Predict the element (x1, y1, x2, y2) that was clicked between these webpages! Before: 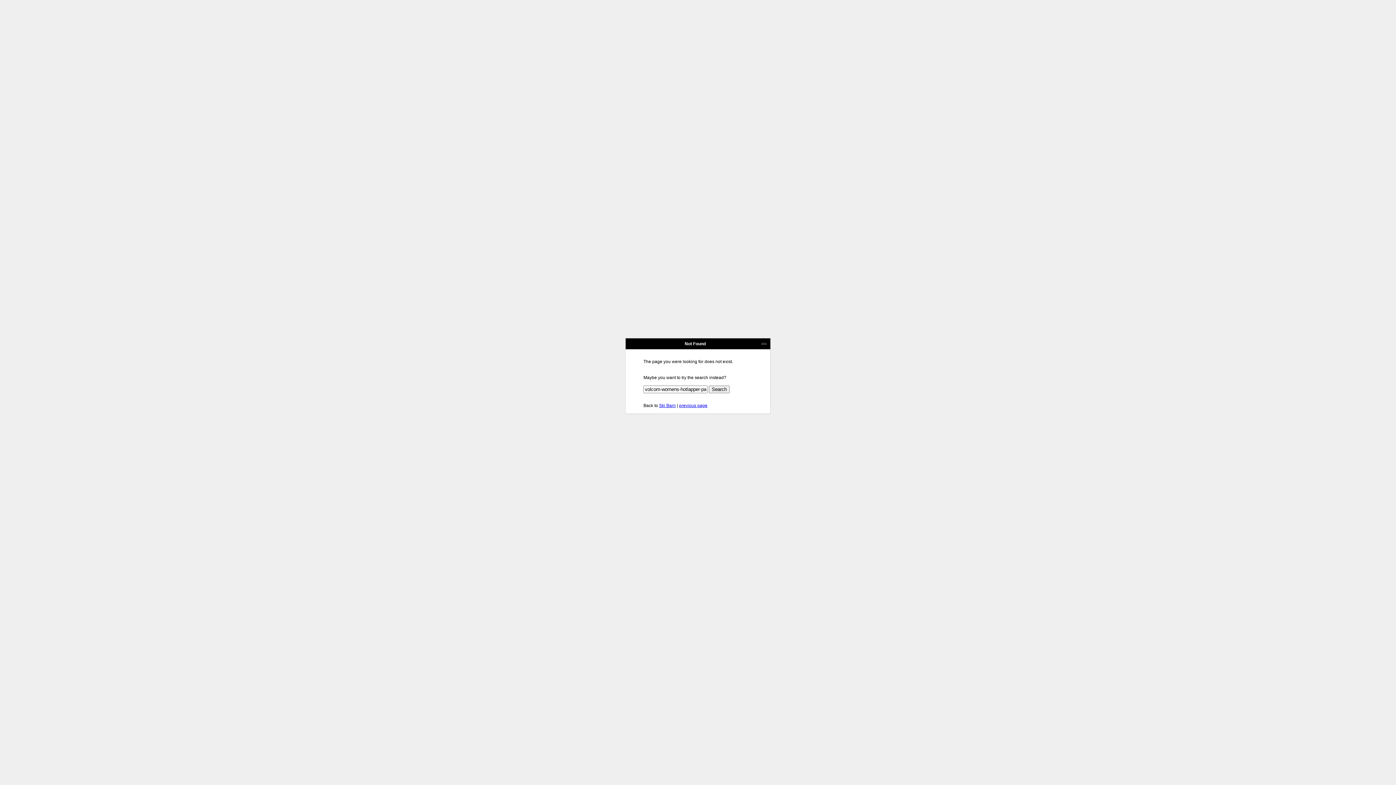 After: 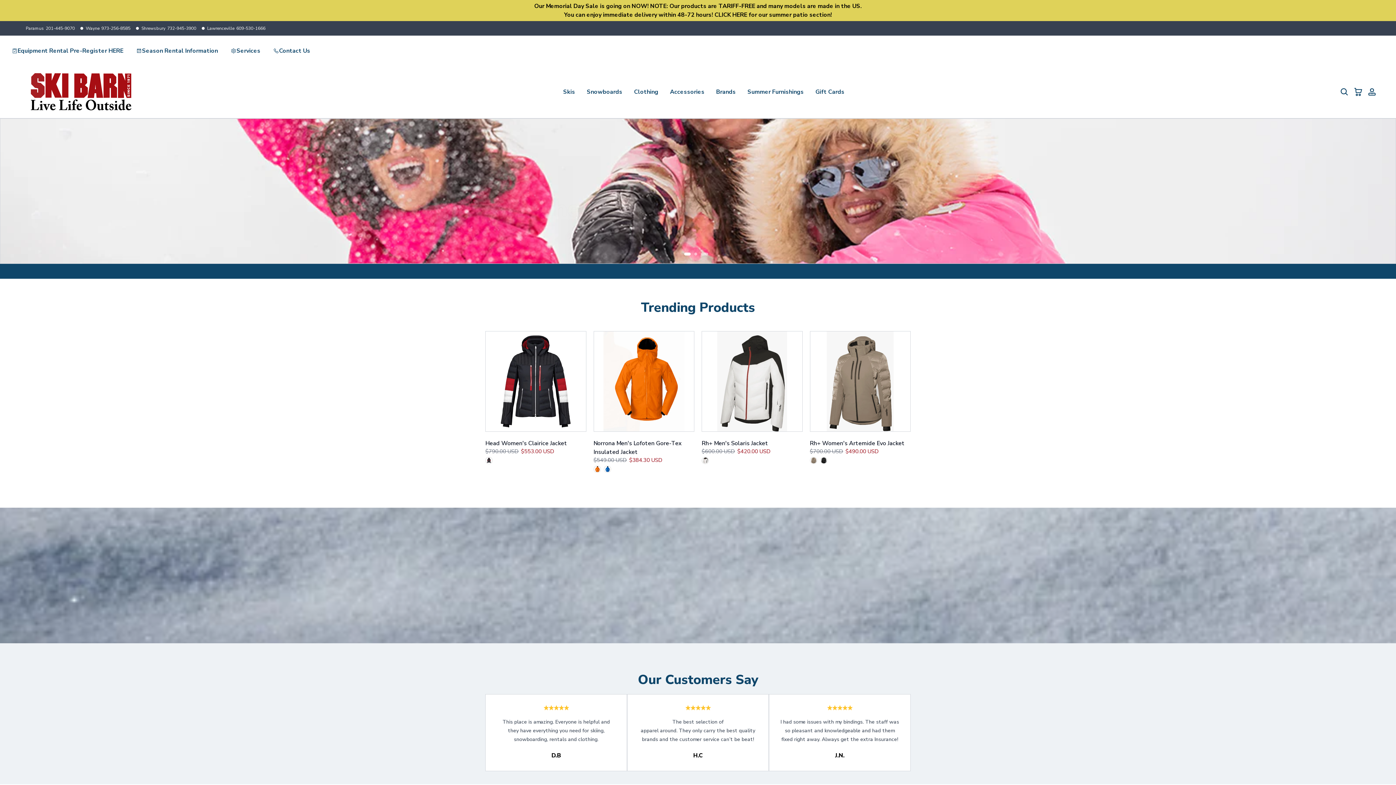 Action: label: Ski Barn bbox: (659, 403, 676, 408)